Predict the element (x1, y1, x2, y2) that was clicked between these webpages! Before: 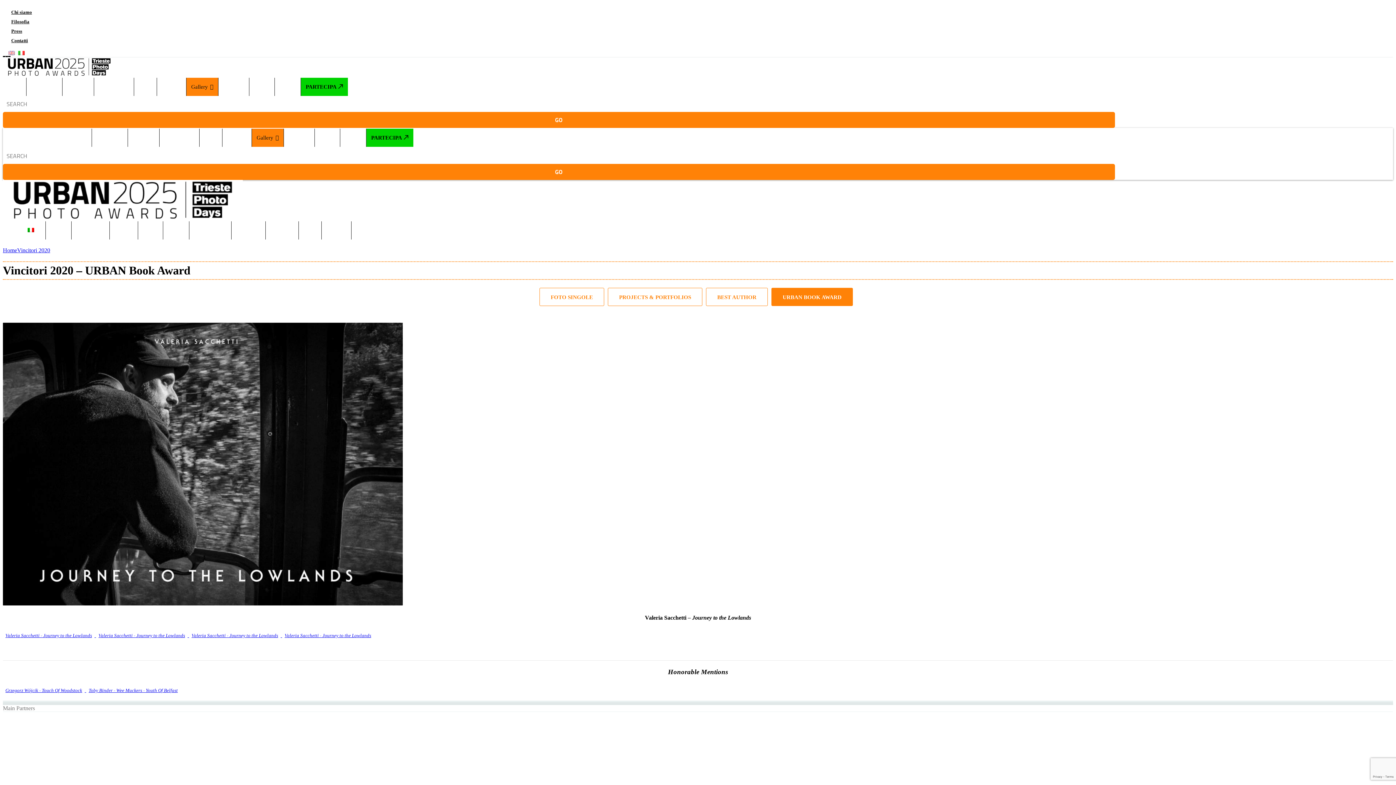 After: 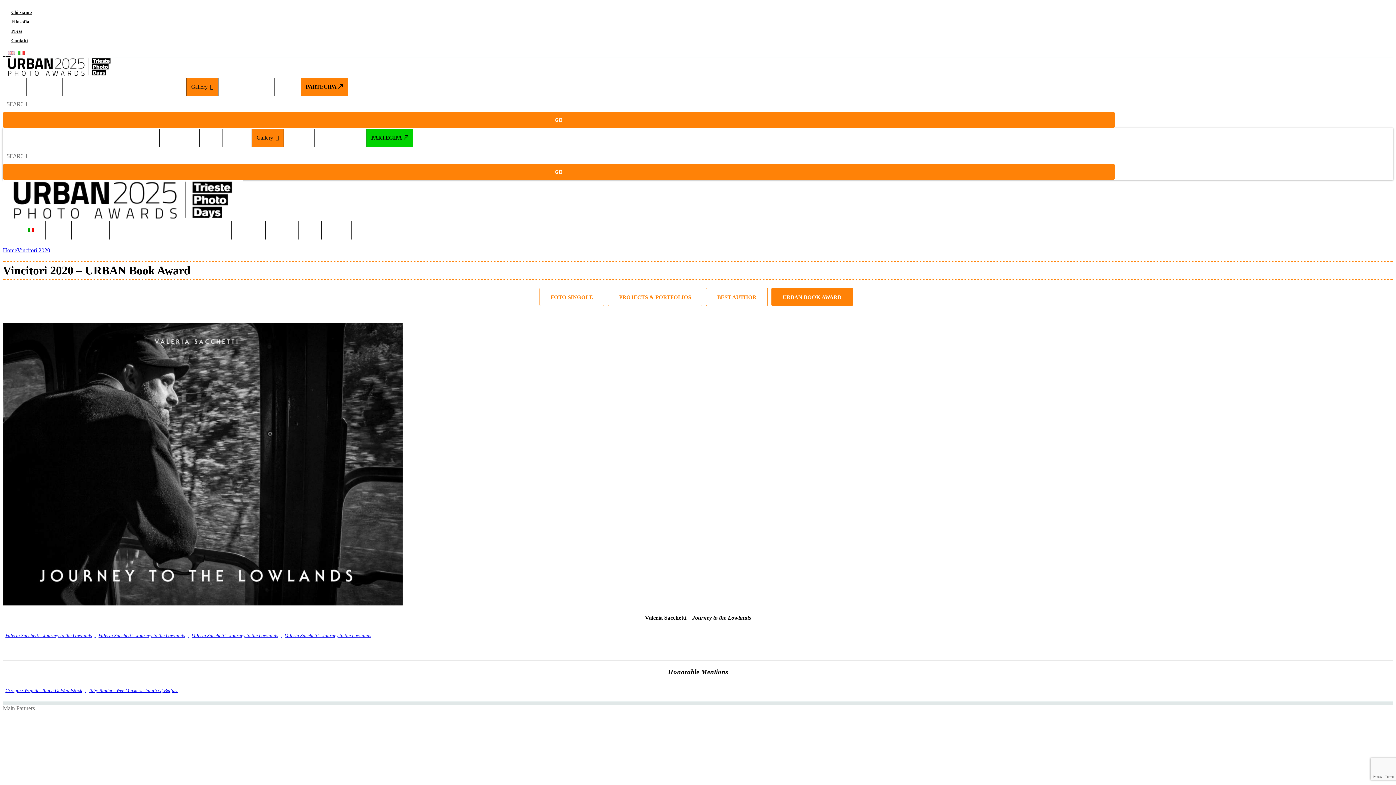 Action: bbox: (301, 77, 348, 95) label: PARTECIPA 🡥